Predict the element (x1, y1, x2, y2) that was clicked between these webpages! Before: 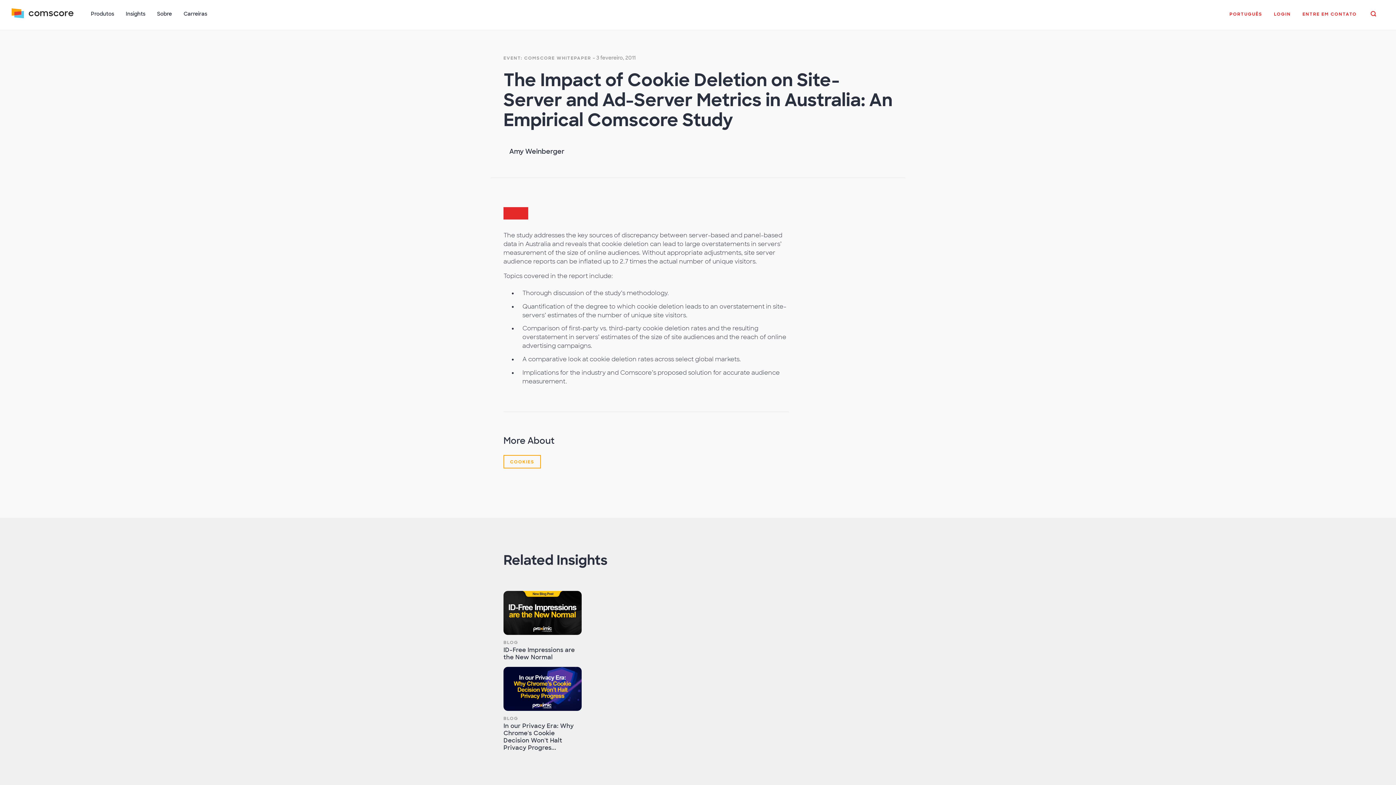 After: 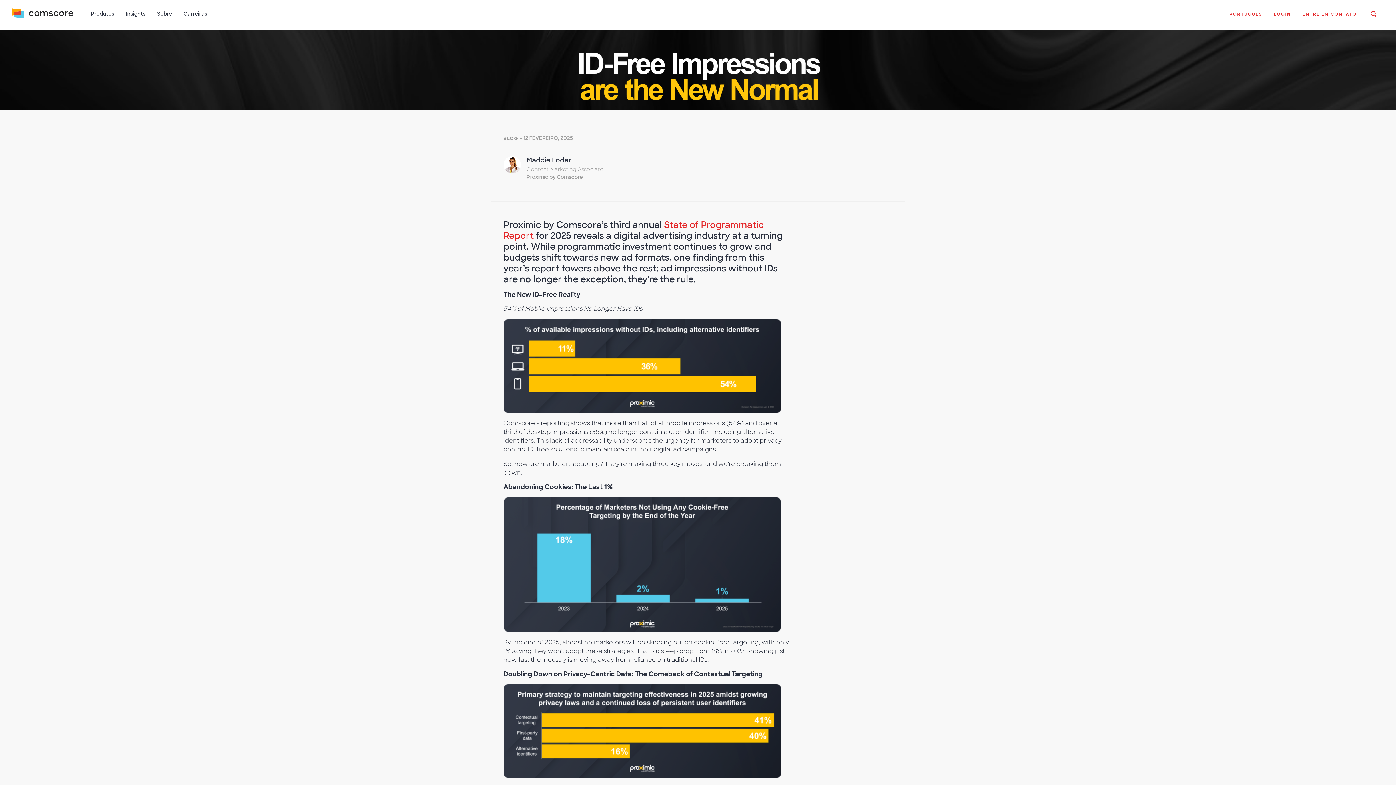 Action: bbox: (503, 591, 581, 635)